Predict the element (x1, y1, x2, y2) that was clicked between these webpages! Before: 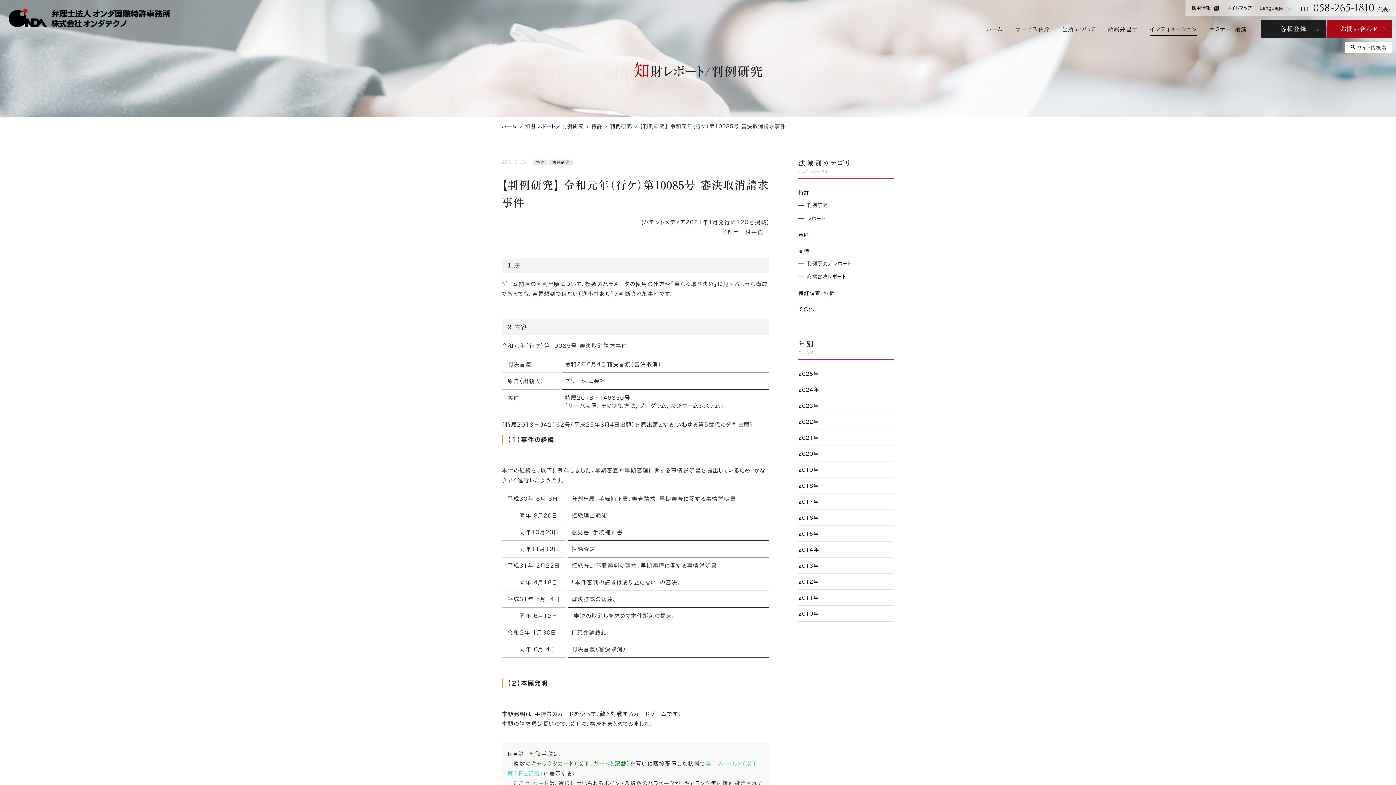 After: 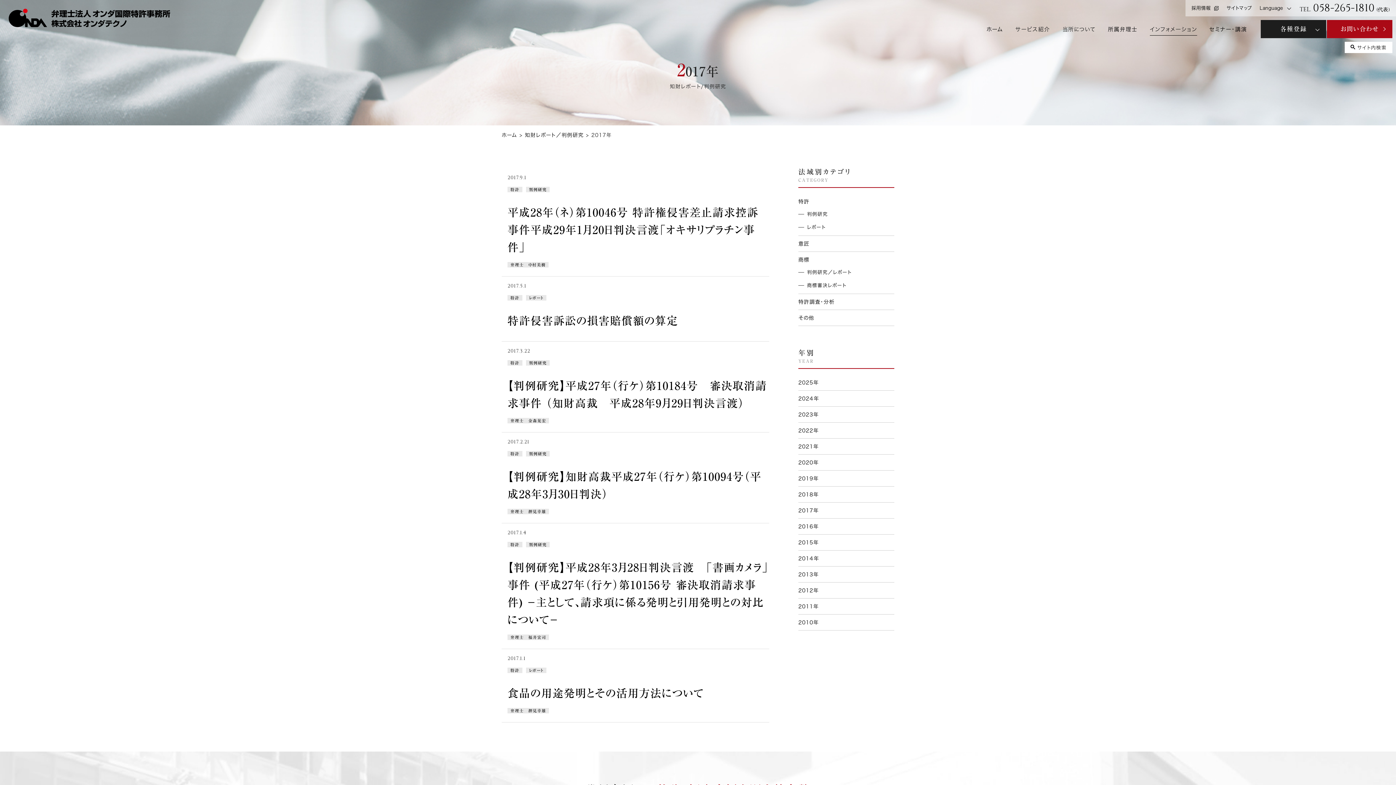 Action: bbox: (798, 494, 894, 509) label: 2017年